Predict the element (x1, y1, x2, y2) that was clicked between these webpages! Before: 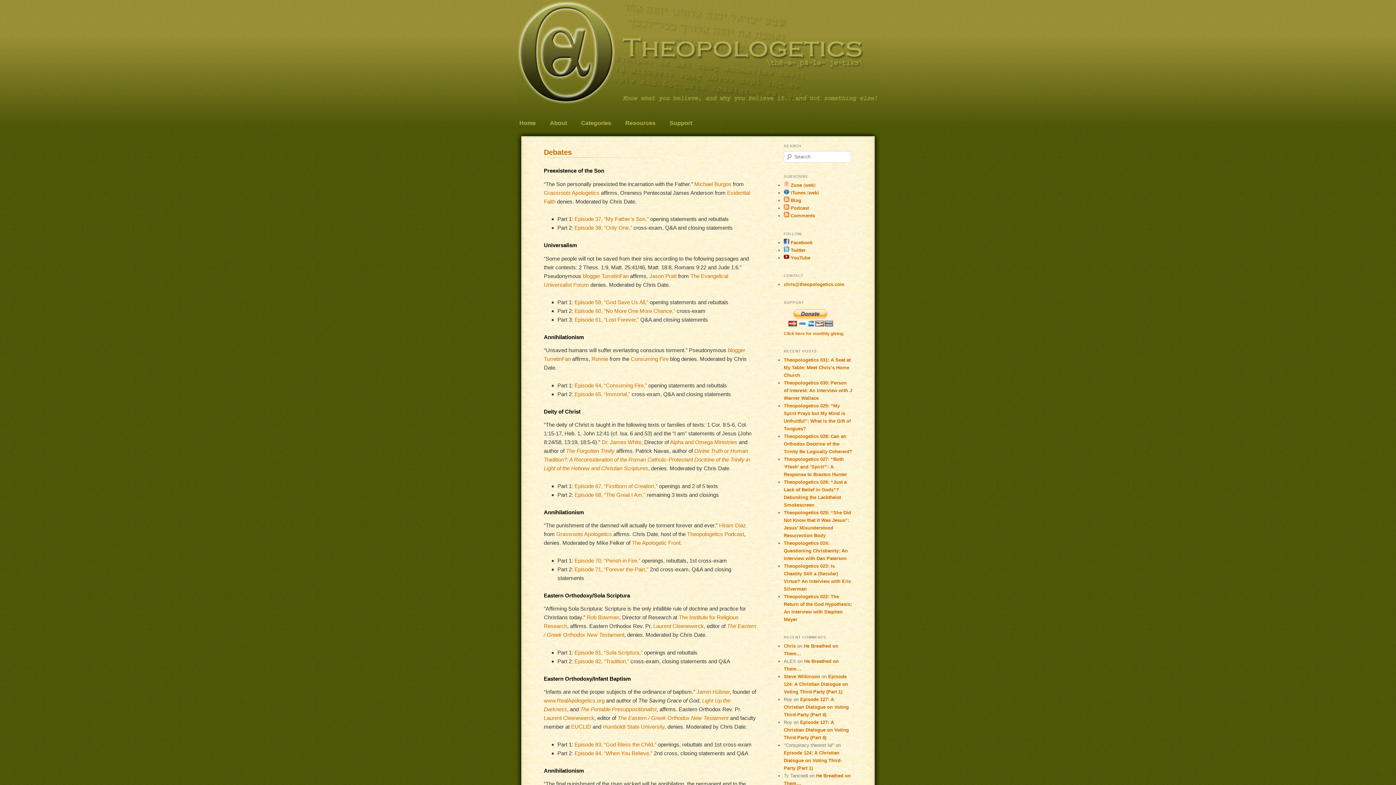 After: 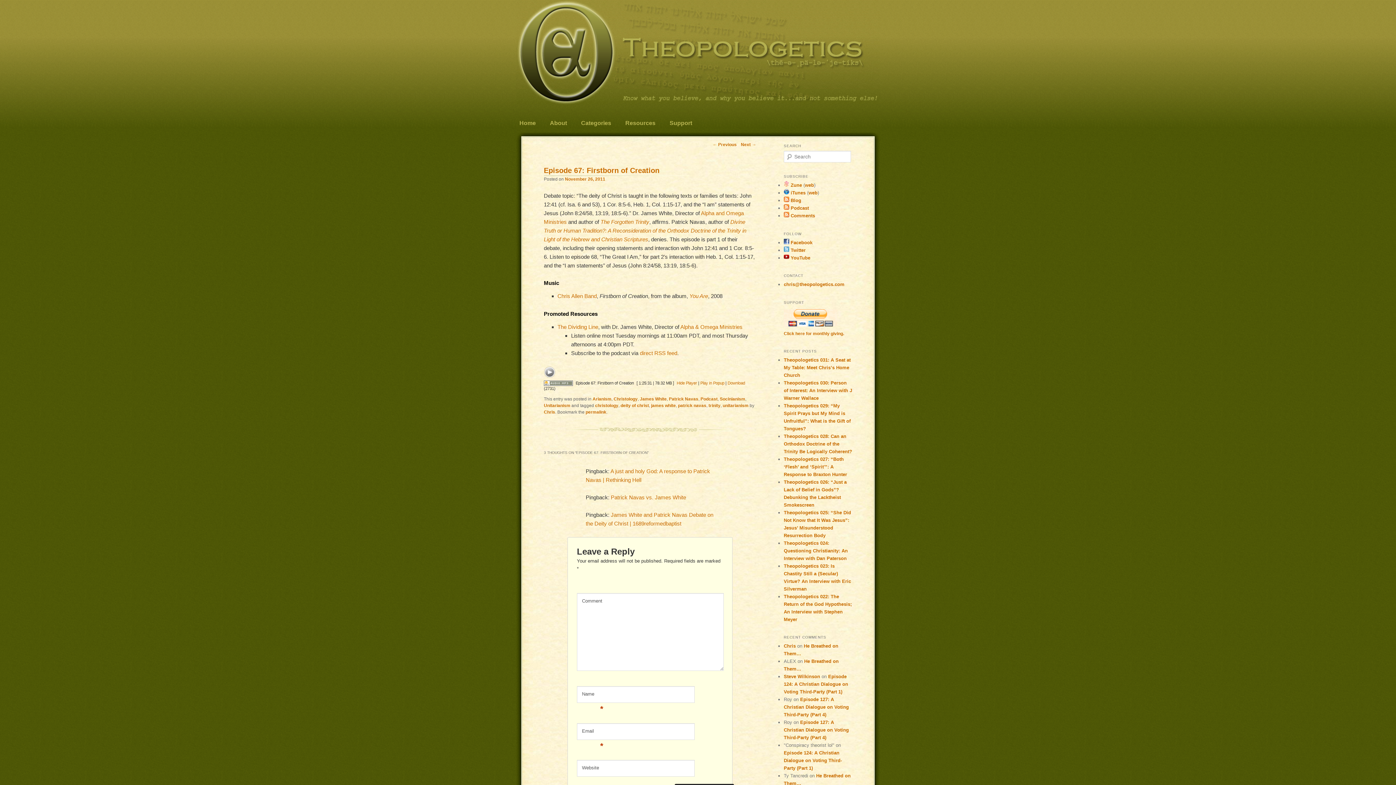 Action: bbox: (574, 483, 657, 489) label: Episode 67, “Firstborn of Creation,”